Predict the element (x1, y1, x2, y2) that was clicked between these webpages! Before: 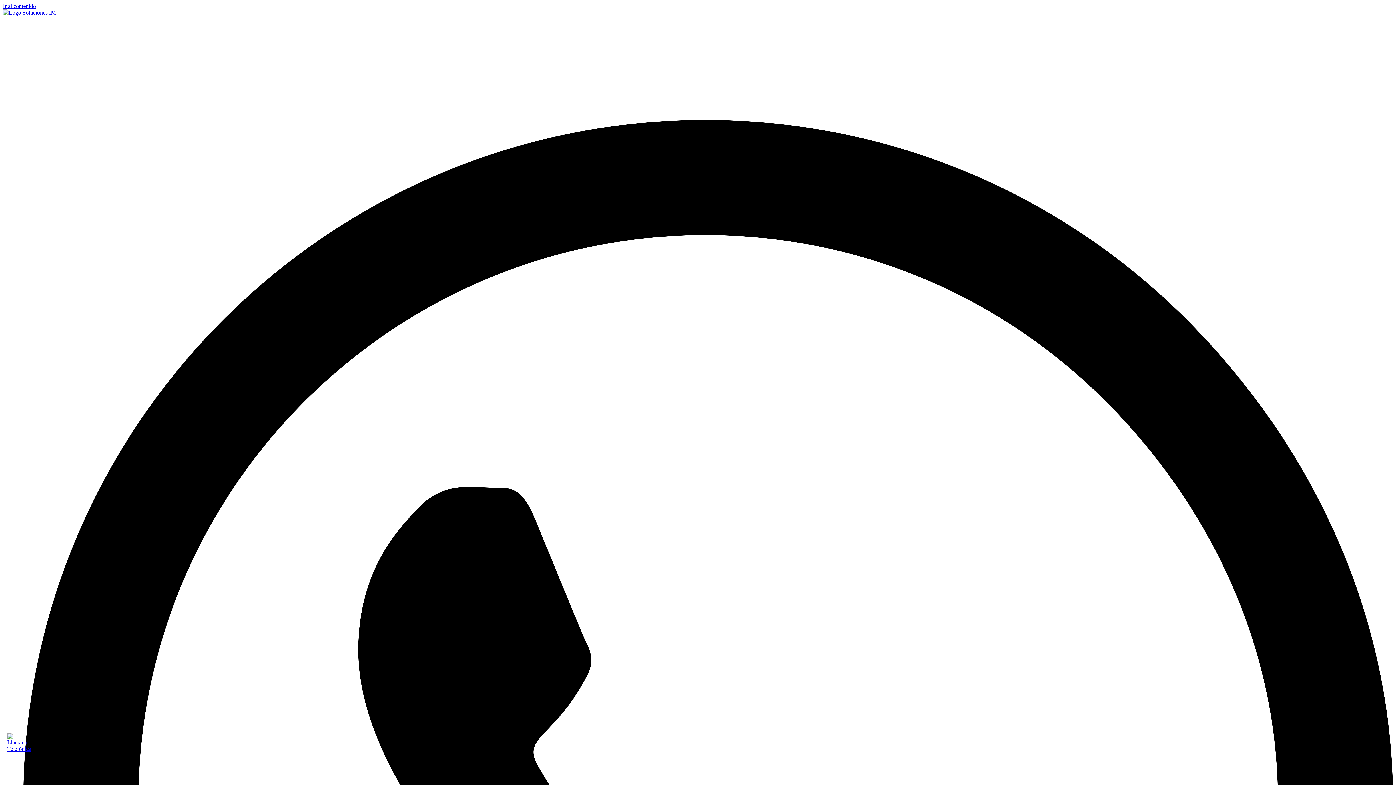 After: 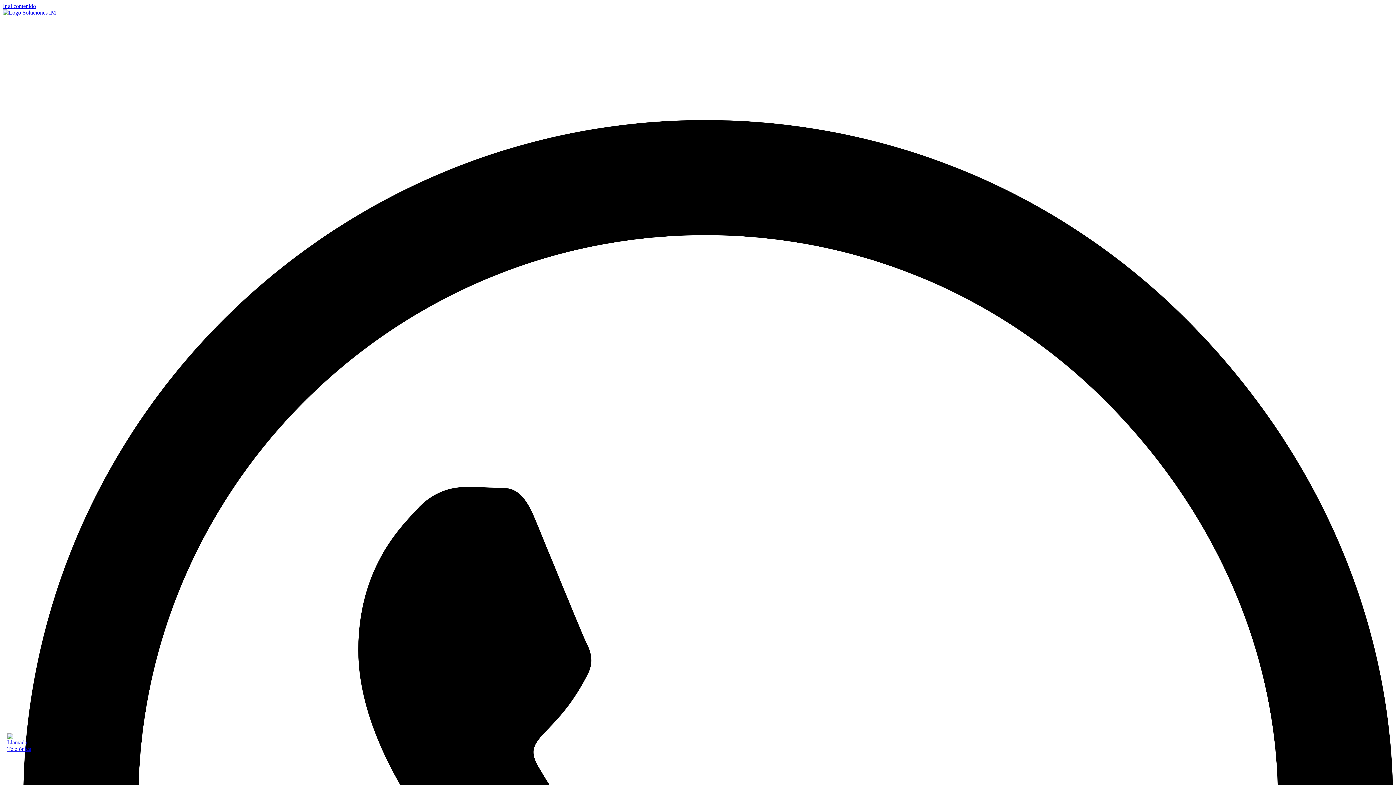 Action: bbox: (2, 9, 56, 15)